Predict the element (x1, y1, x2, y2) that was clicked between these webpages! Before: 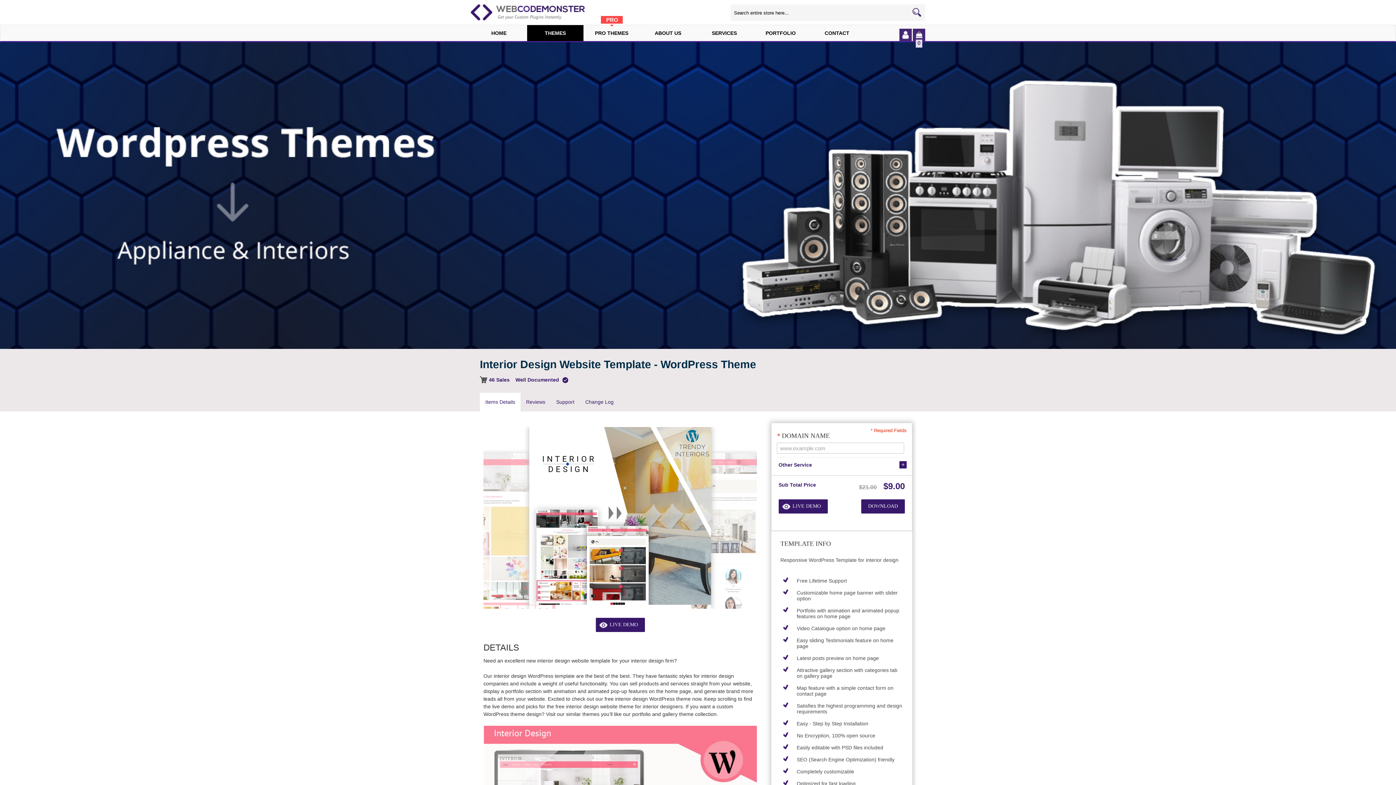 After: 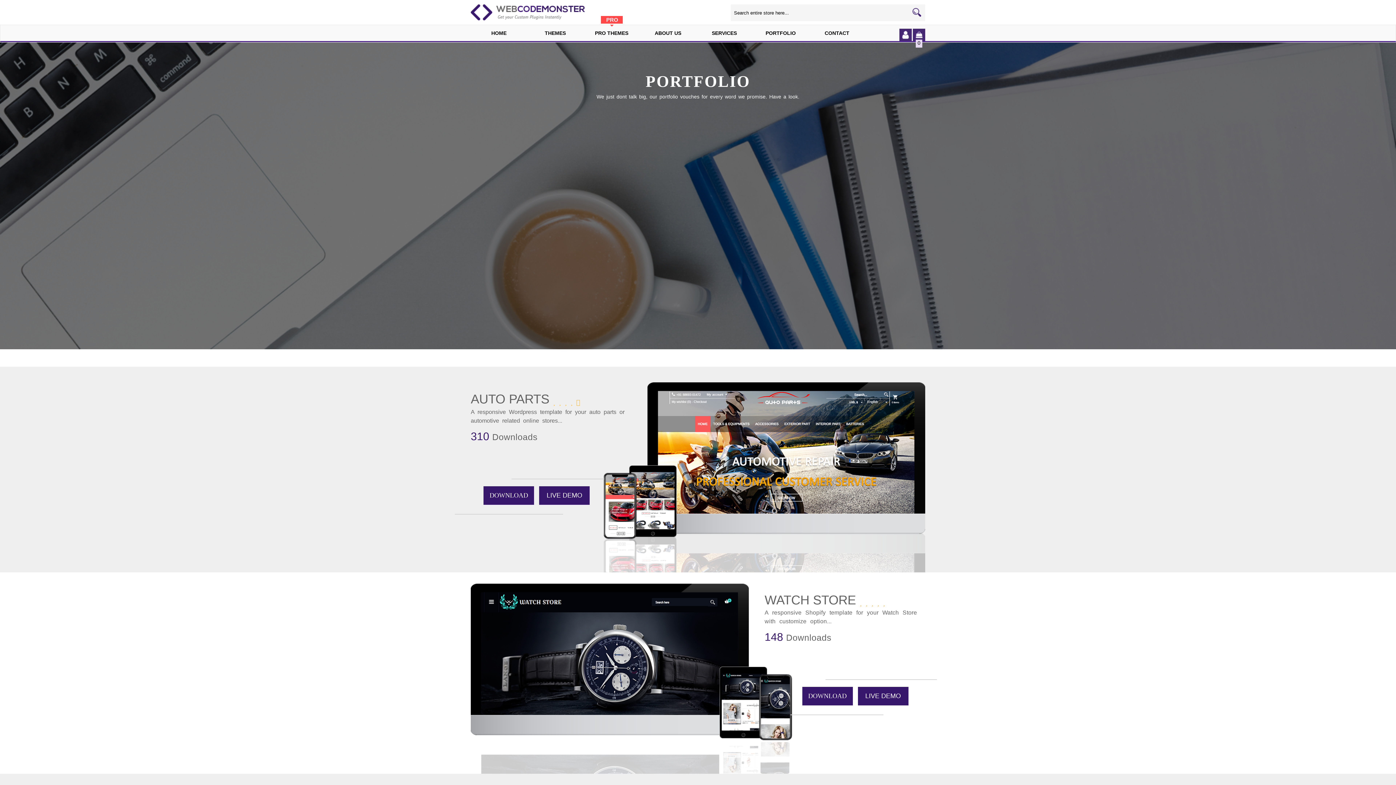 Action: bbox: (752, 25, 809, 41) label: PORTFOLIO